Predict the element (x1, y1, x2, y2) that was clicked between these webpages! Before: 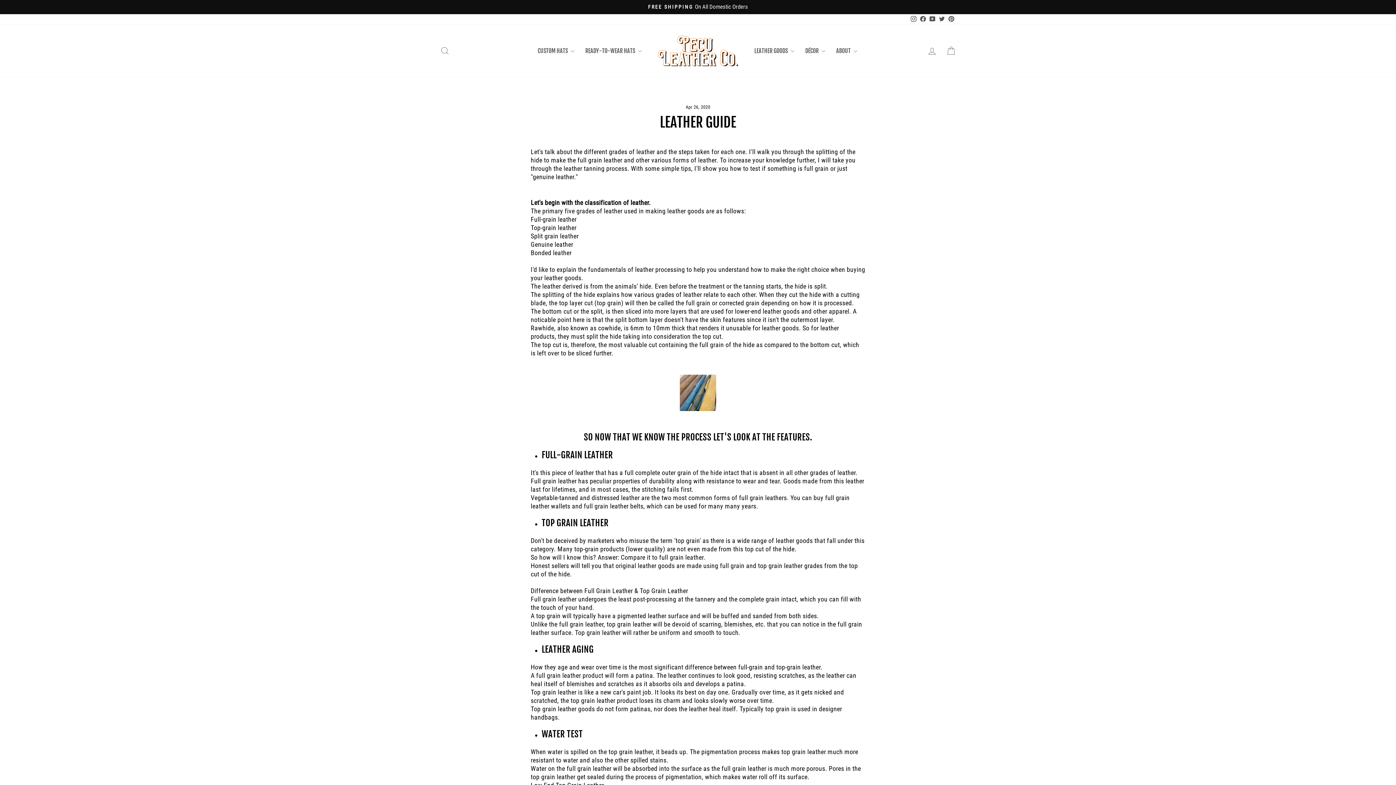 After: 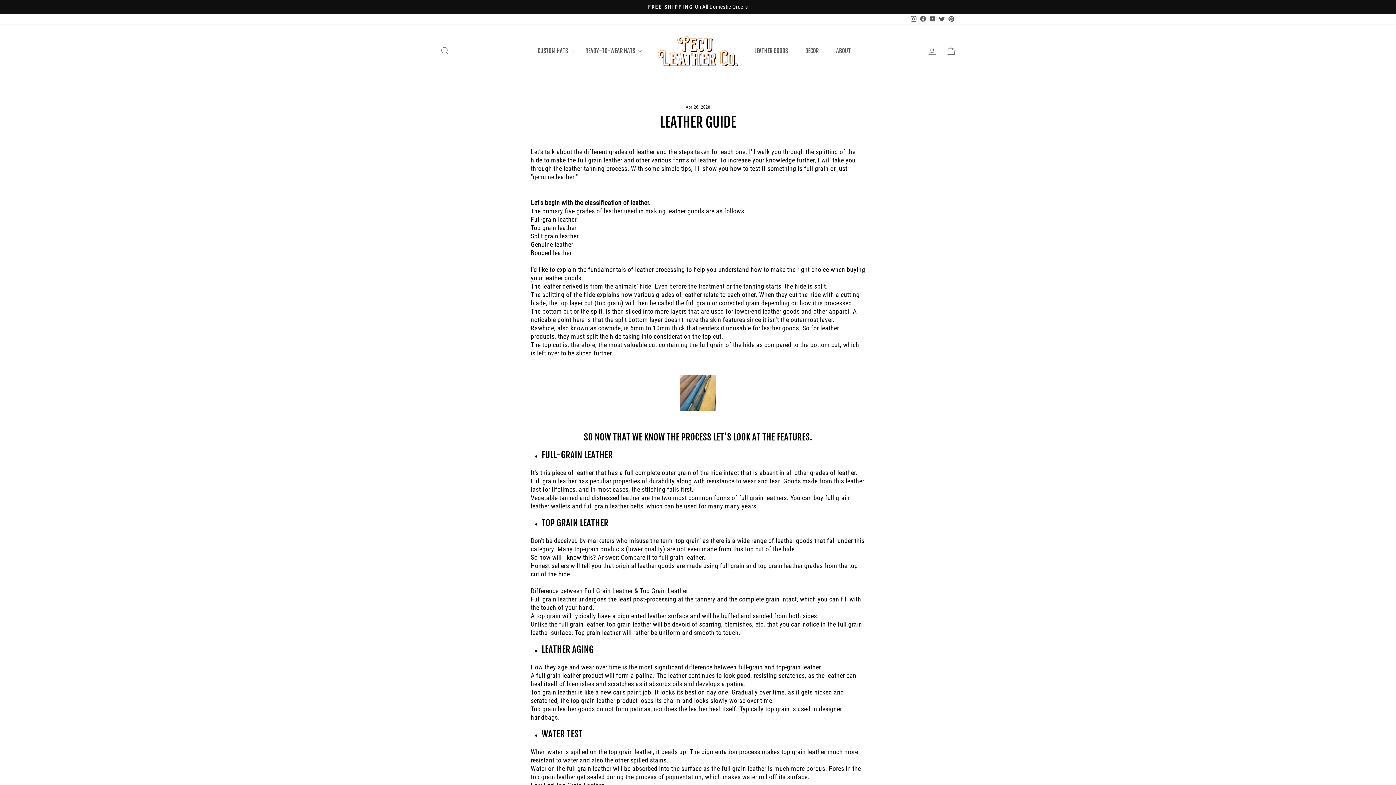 Action: label: YouTube bbox: (928, 14, 937, 24)